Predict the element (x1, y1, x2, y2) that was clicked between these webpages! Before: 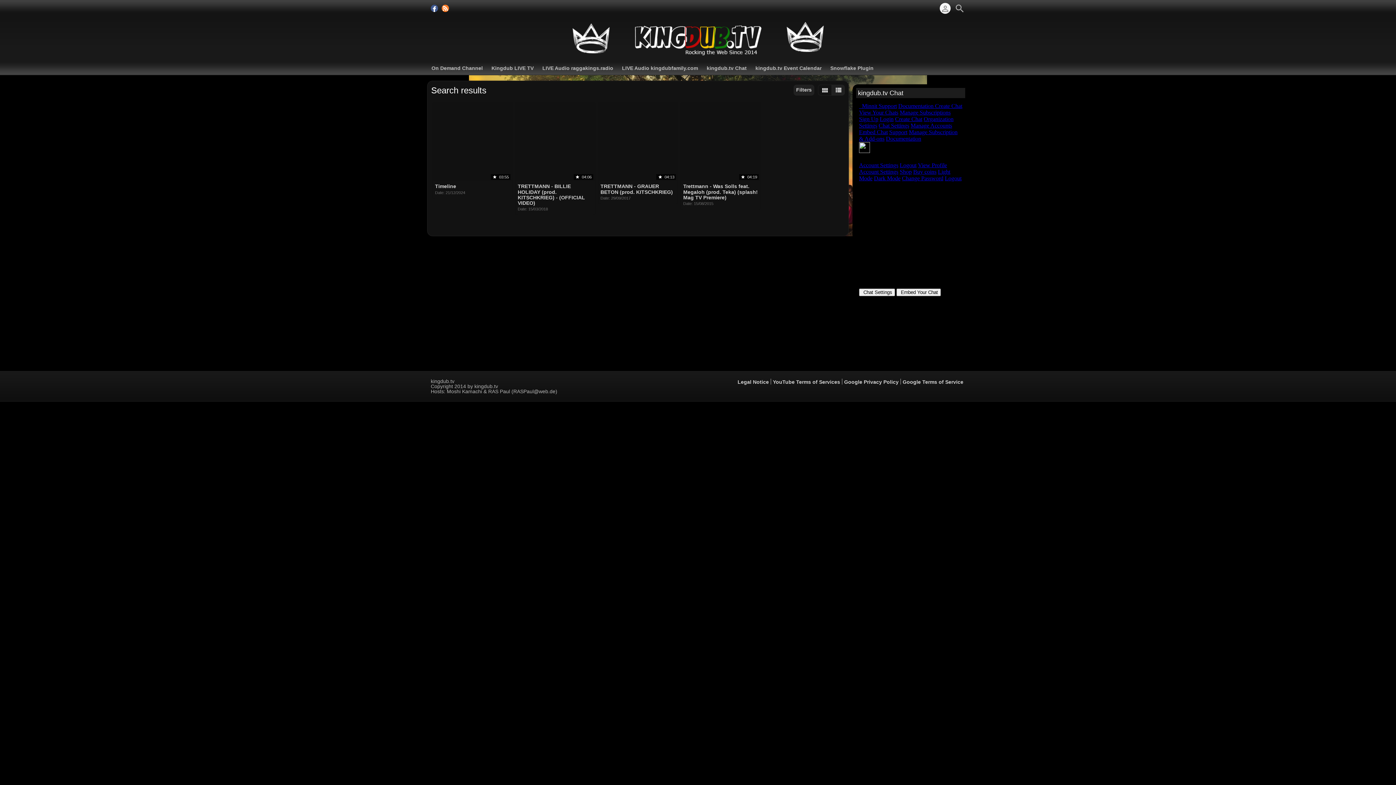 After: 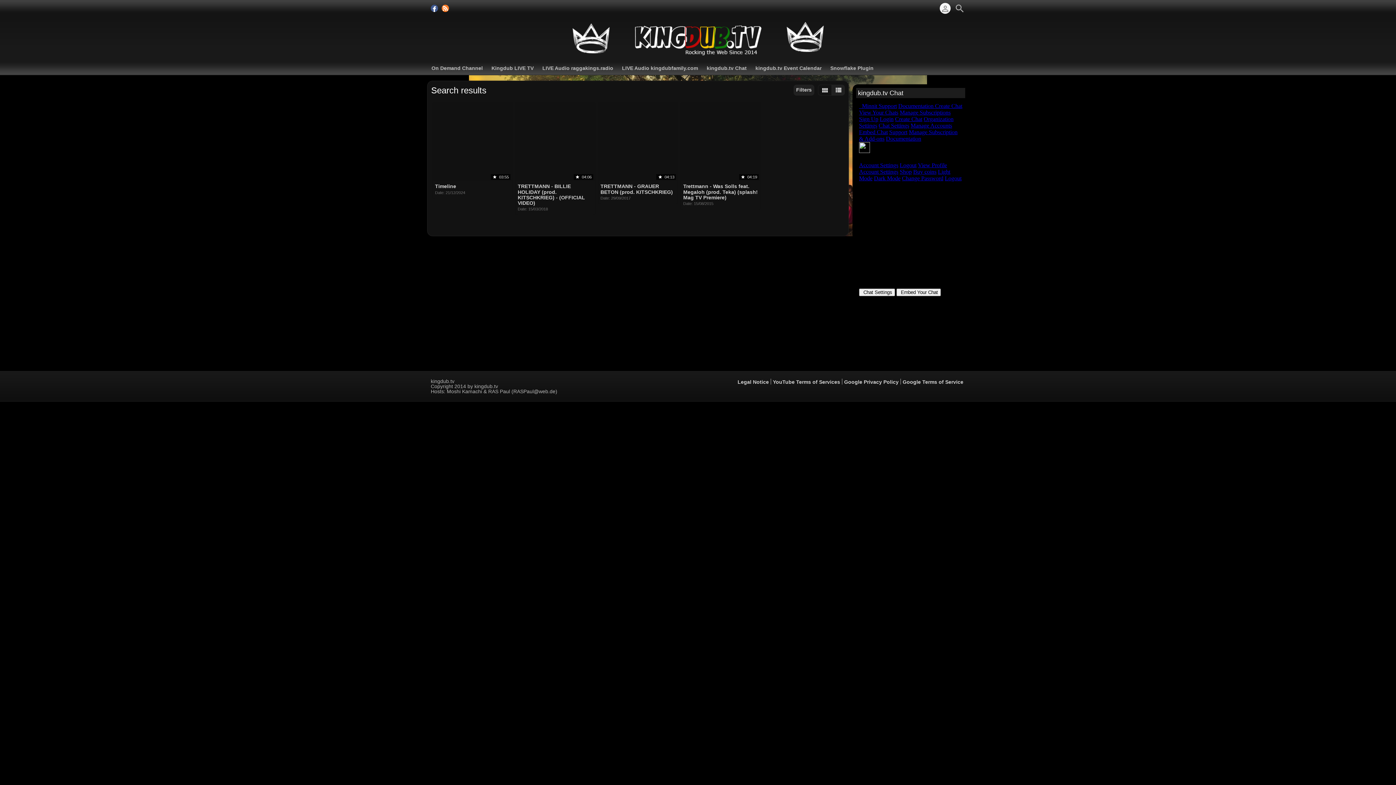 Action: bbox: (441, 4, 449, 12)